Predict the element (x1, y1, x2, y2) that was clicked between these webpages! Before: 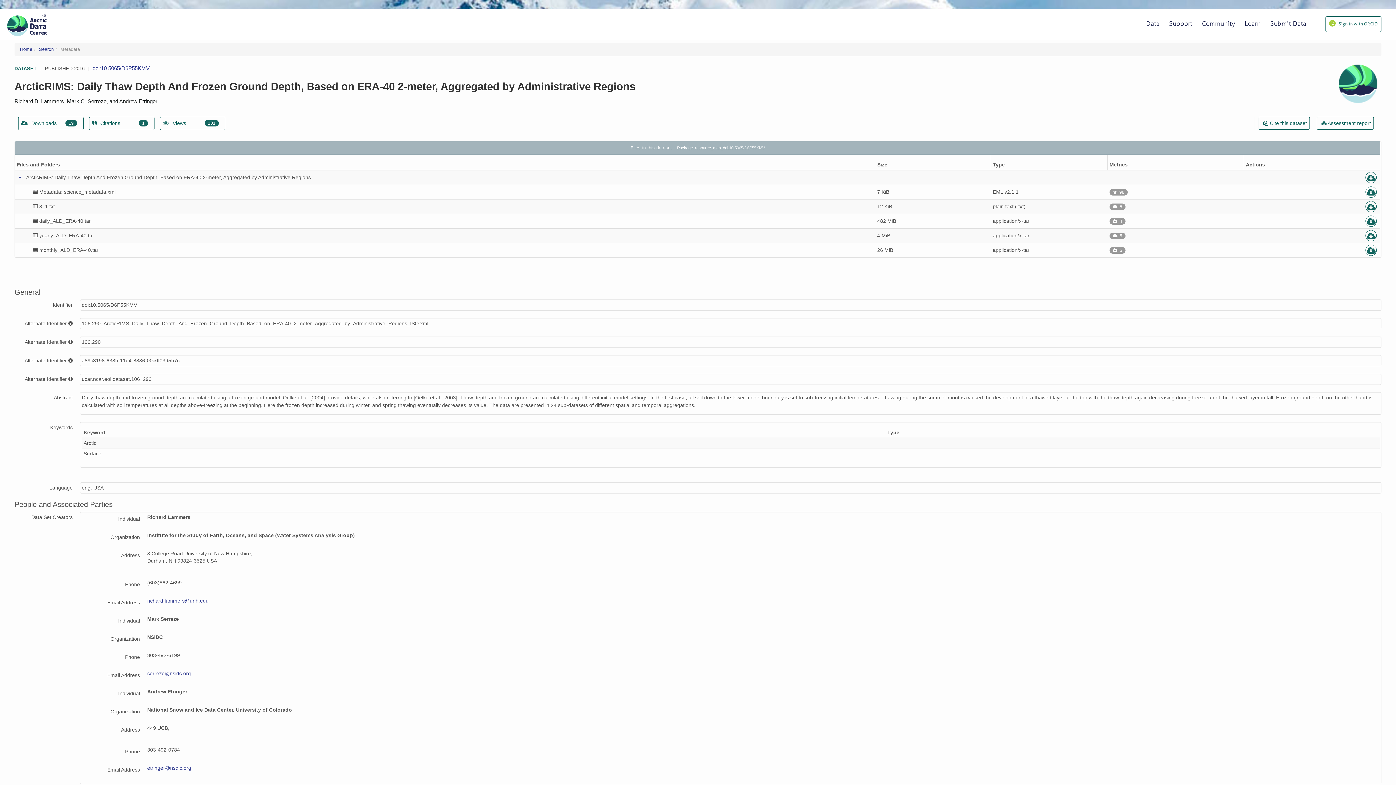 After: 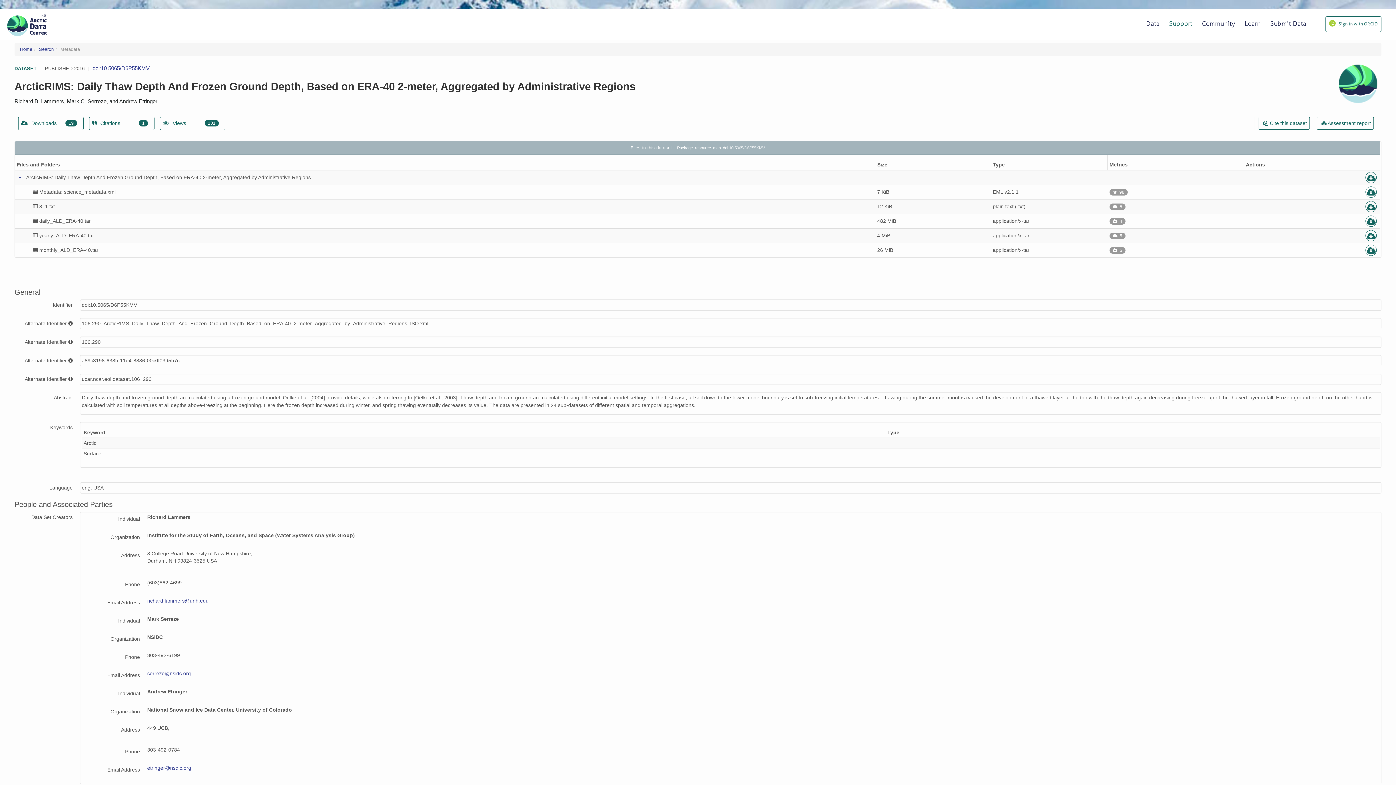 Action: bbox: (1162, 14, 1204, 33) label: Support